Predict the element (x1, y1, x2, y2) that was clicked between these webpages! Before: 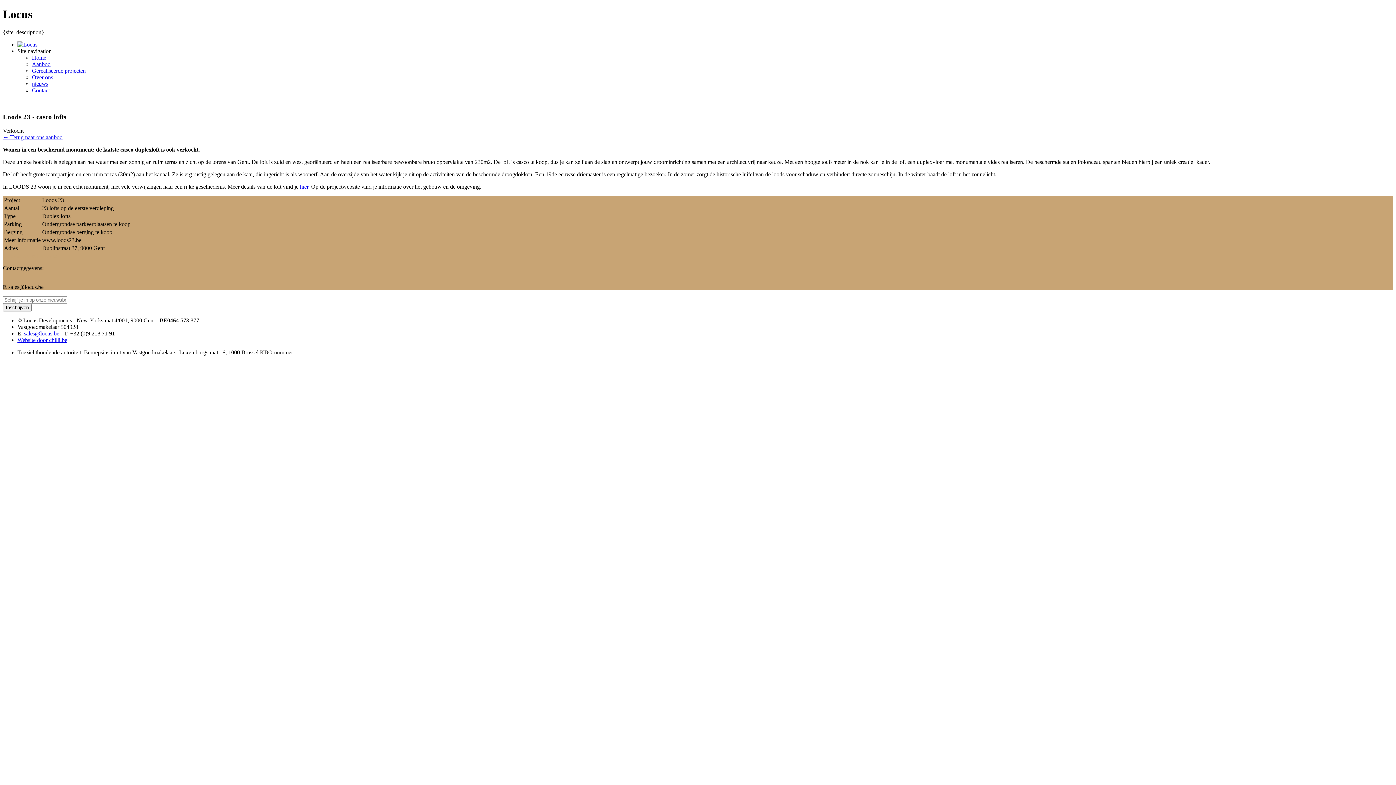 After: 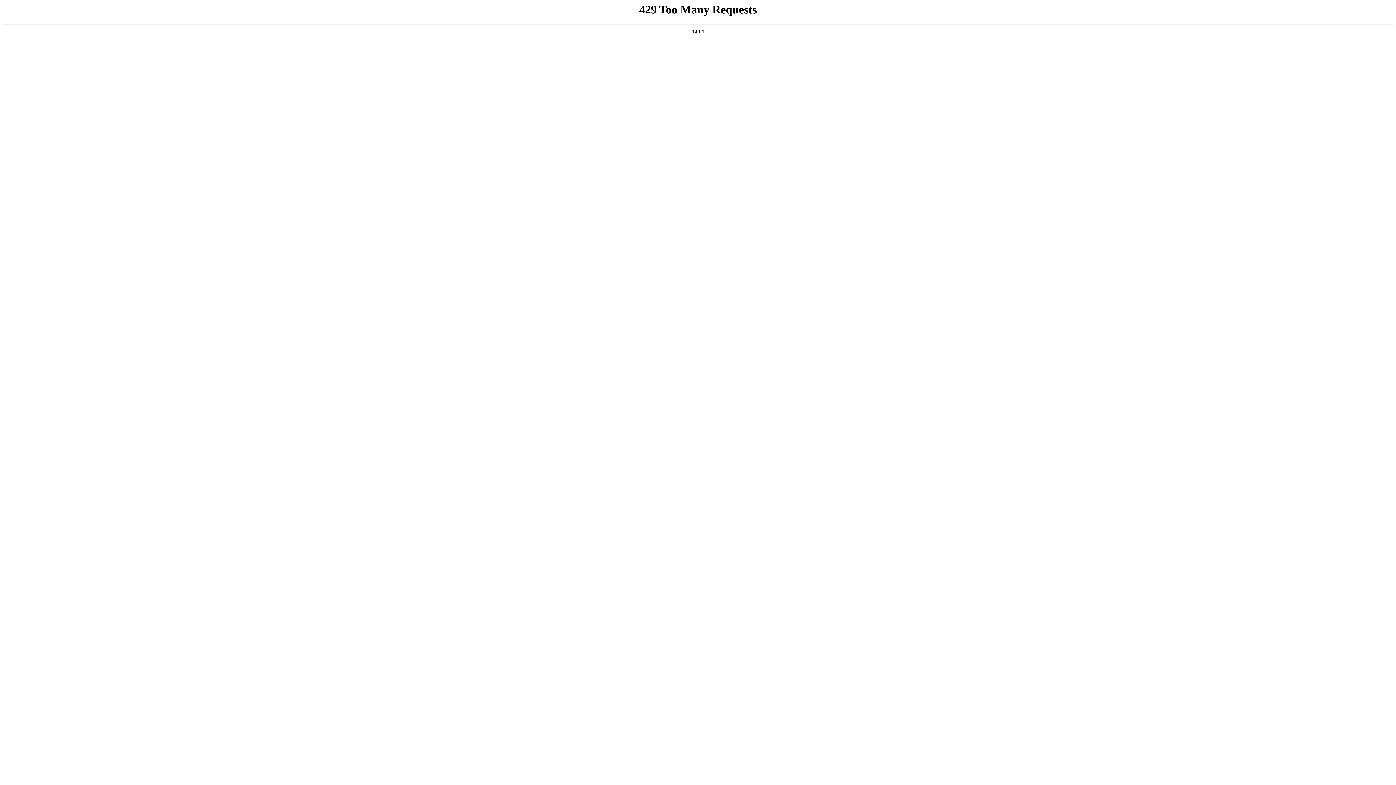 Action: bbox: (32, 80, 48, 86) label: nieuws